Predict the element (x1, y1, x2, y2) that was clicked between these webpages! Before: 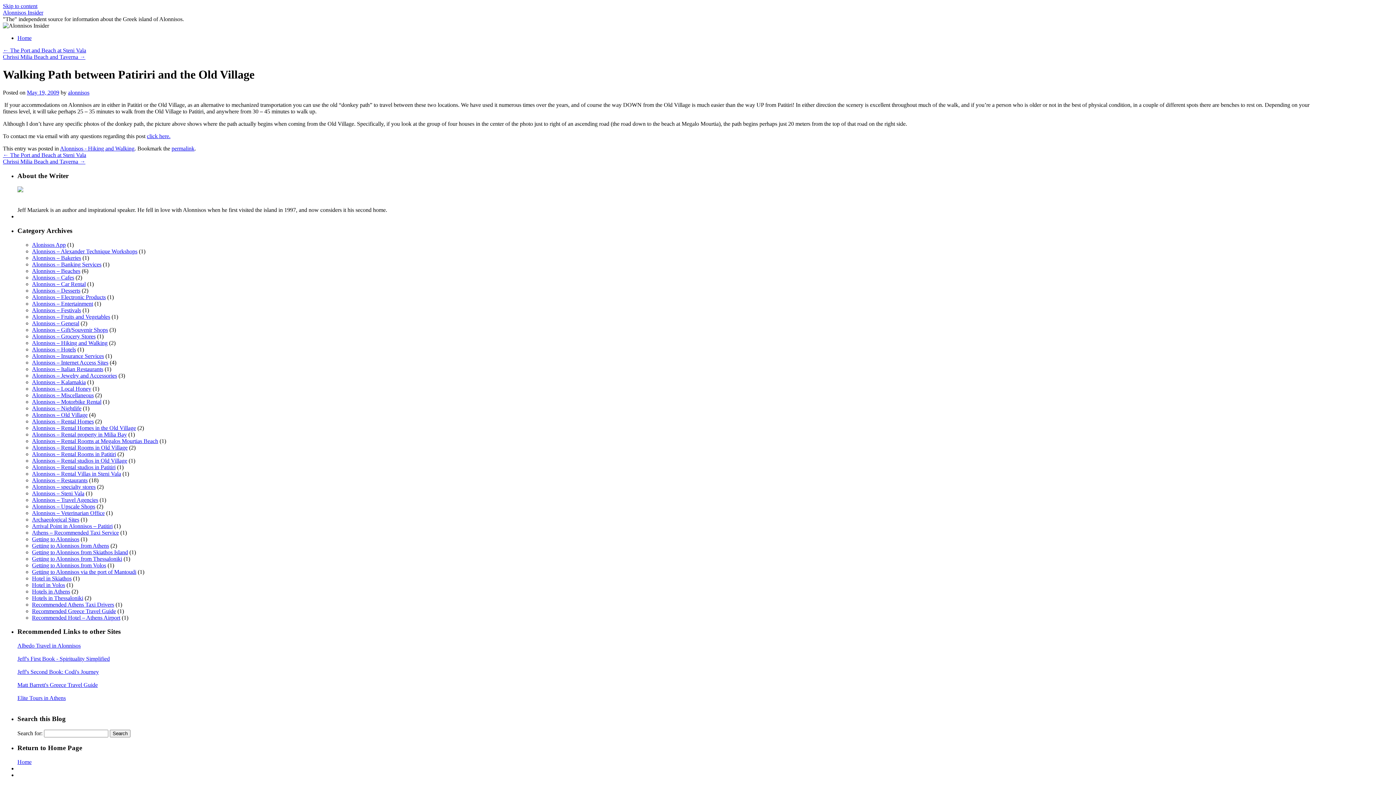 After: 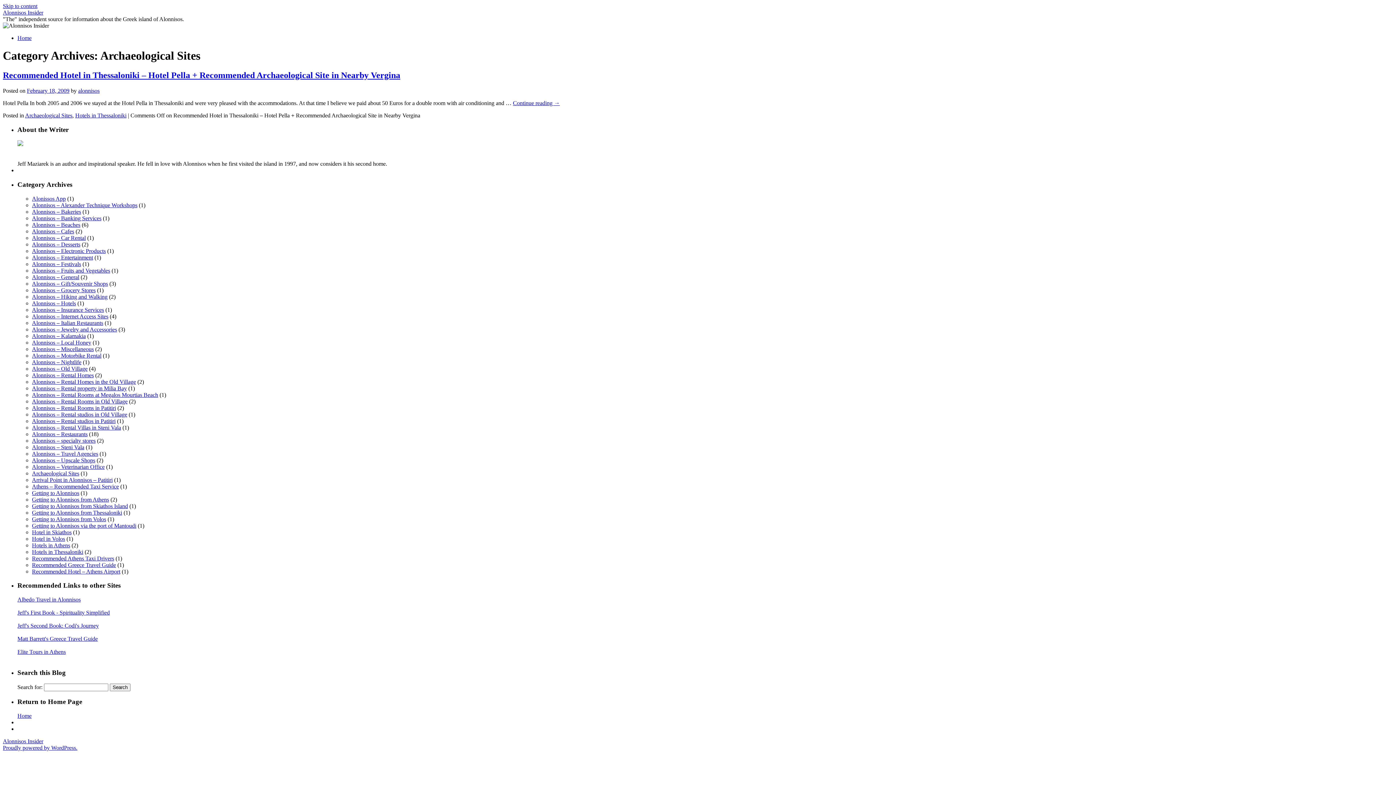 Action: bbox: (32, 516, 79, 522) label: Archaeological Sites